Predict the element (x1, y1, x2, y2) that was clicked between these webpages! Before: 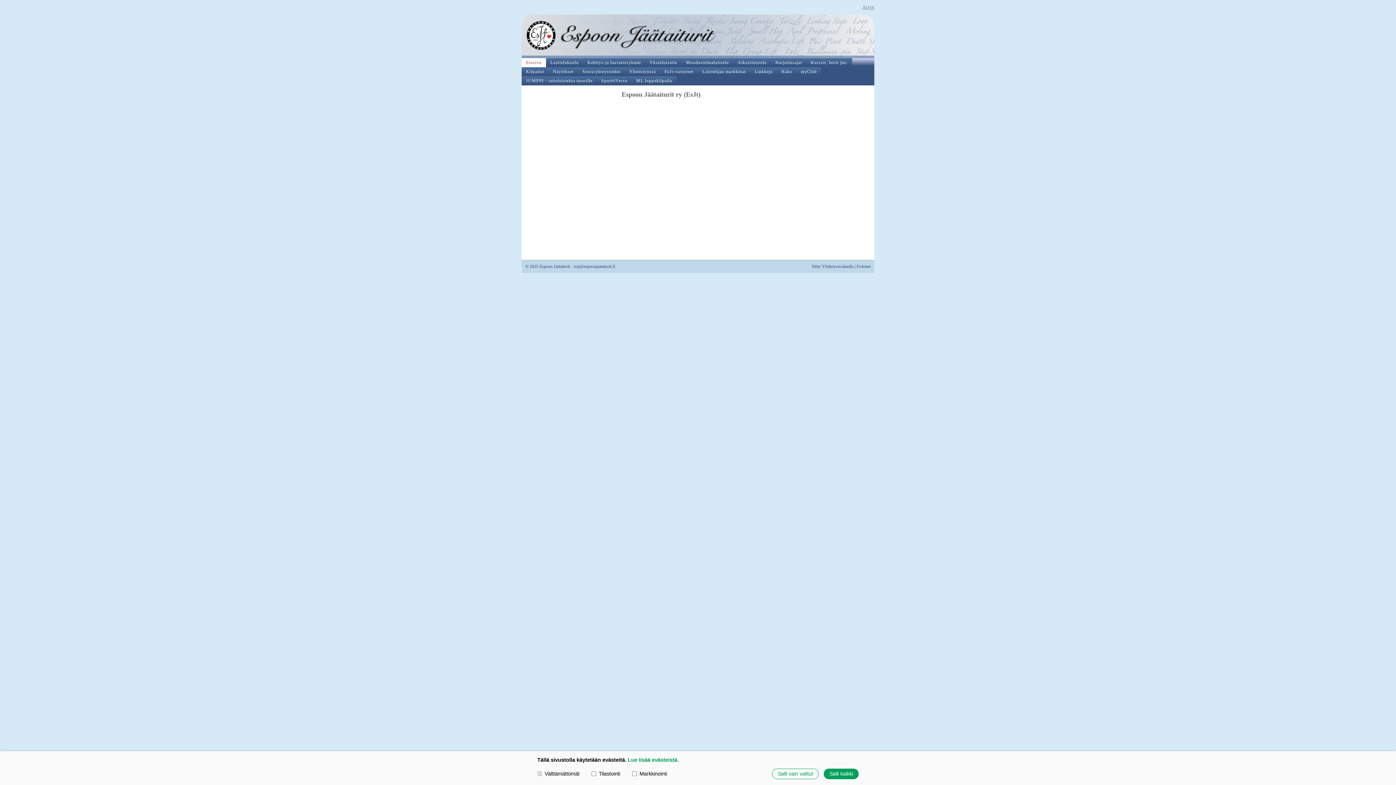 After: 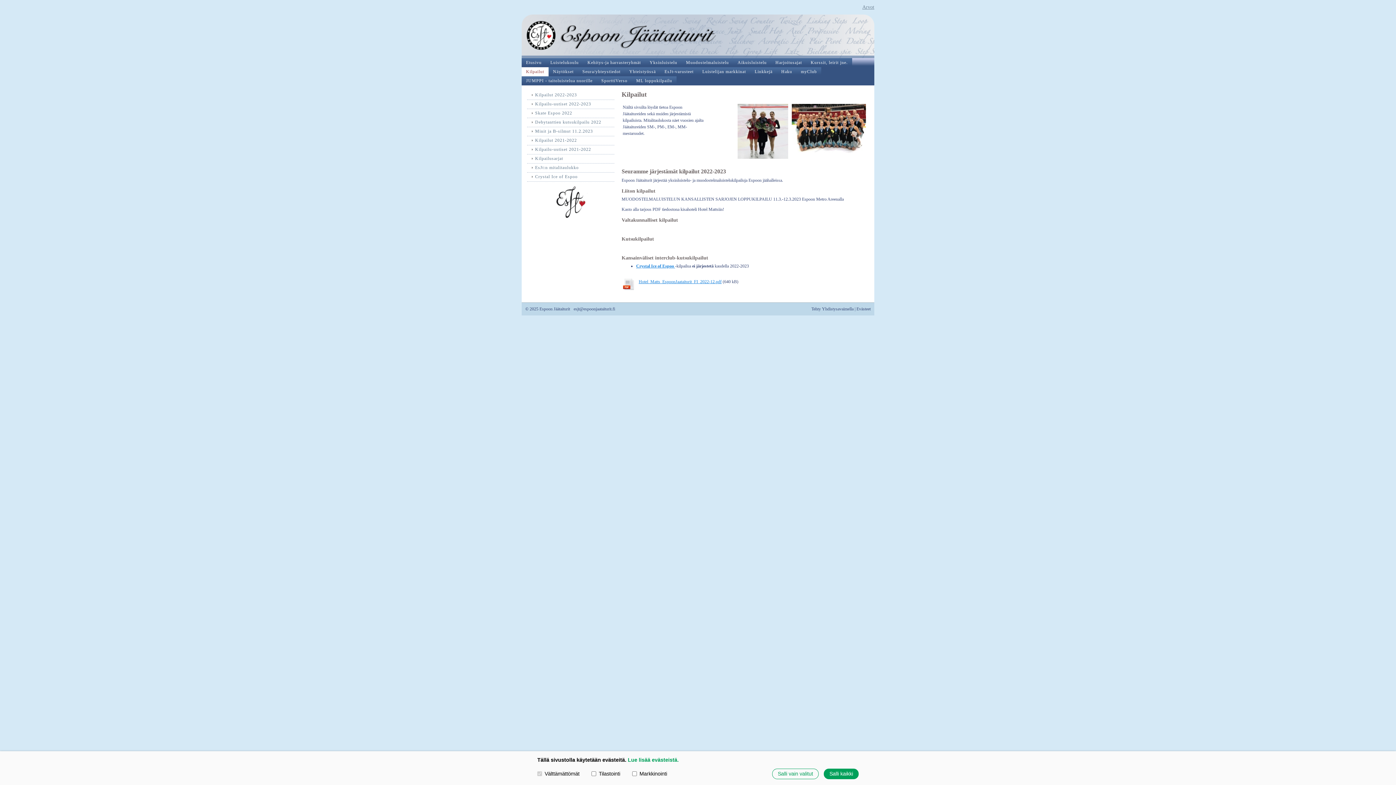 Action: label: Kilpailut bbox: (521, 67, 548, 76)